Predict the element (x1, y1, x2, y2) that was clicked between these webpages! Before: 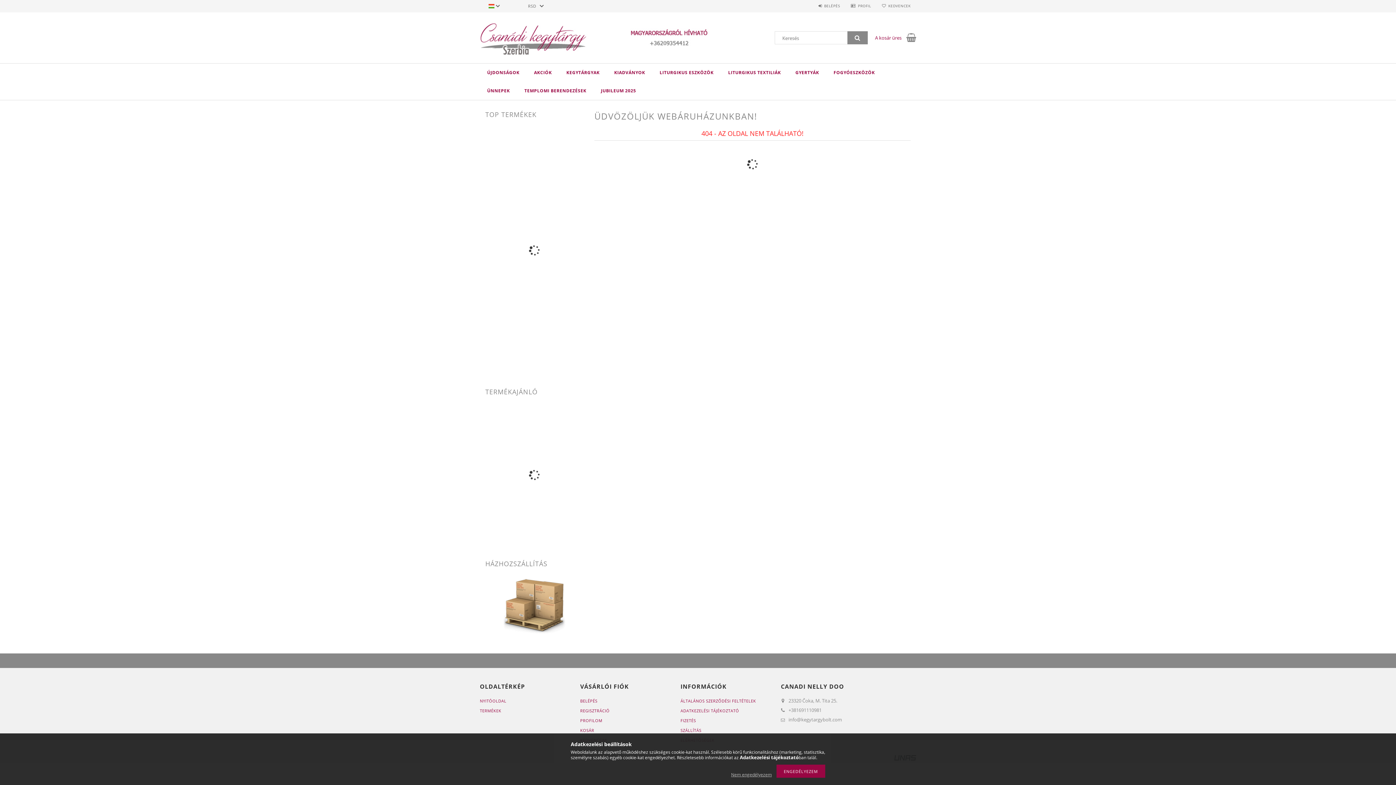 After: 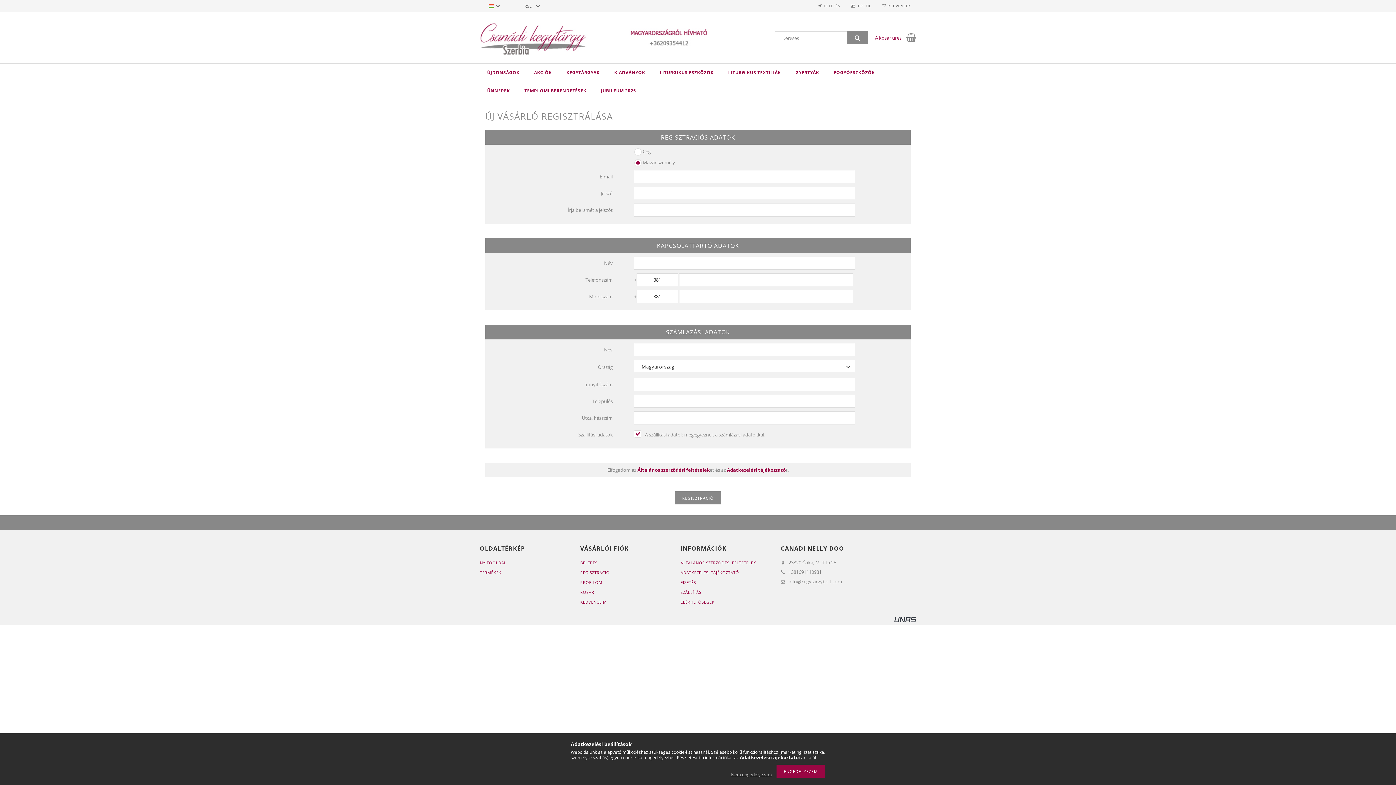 Action: label: REGISZTRÁCIÓ bbox: (580, 708, 609, 713)